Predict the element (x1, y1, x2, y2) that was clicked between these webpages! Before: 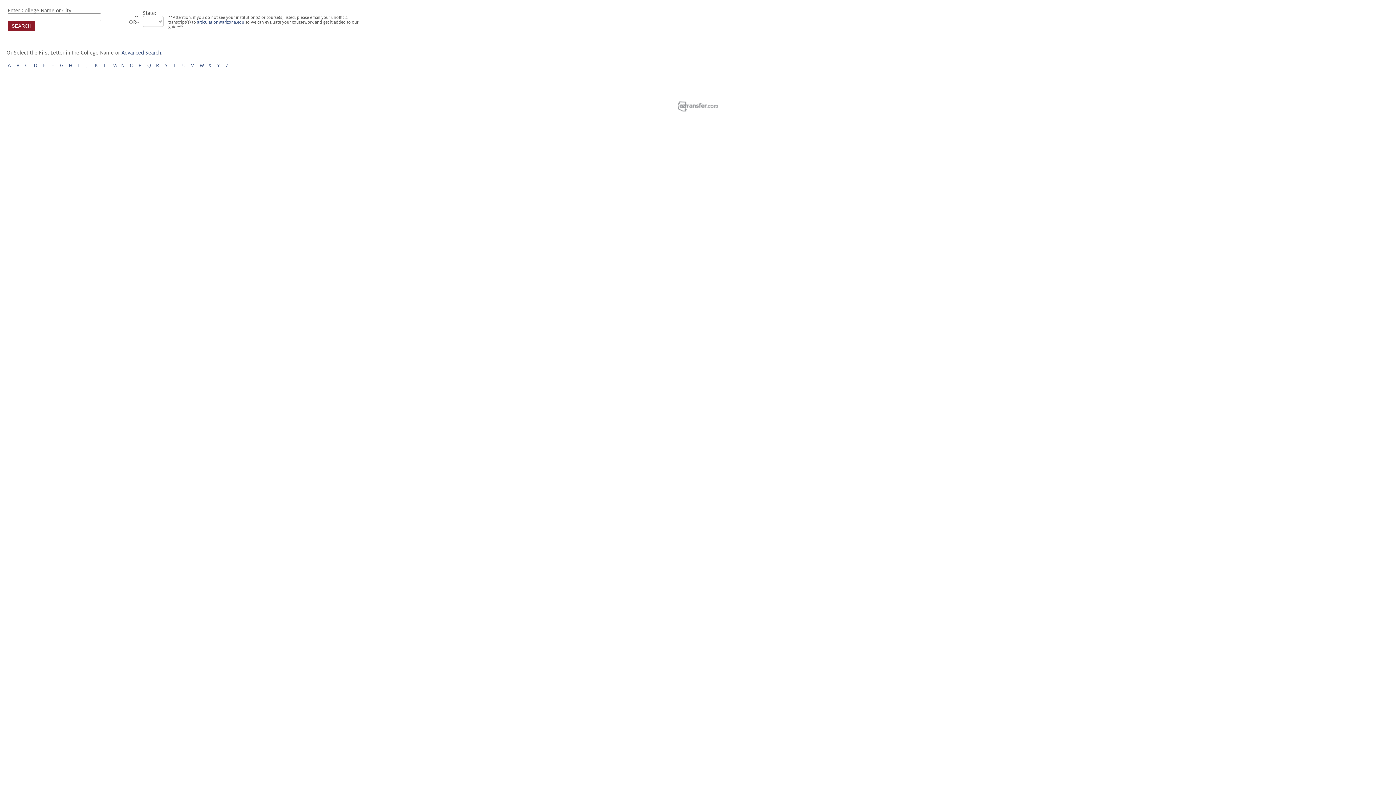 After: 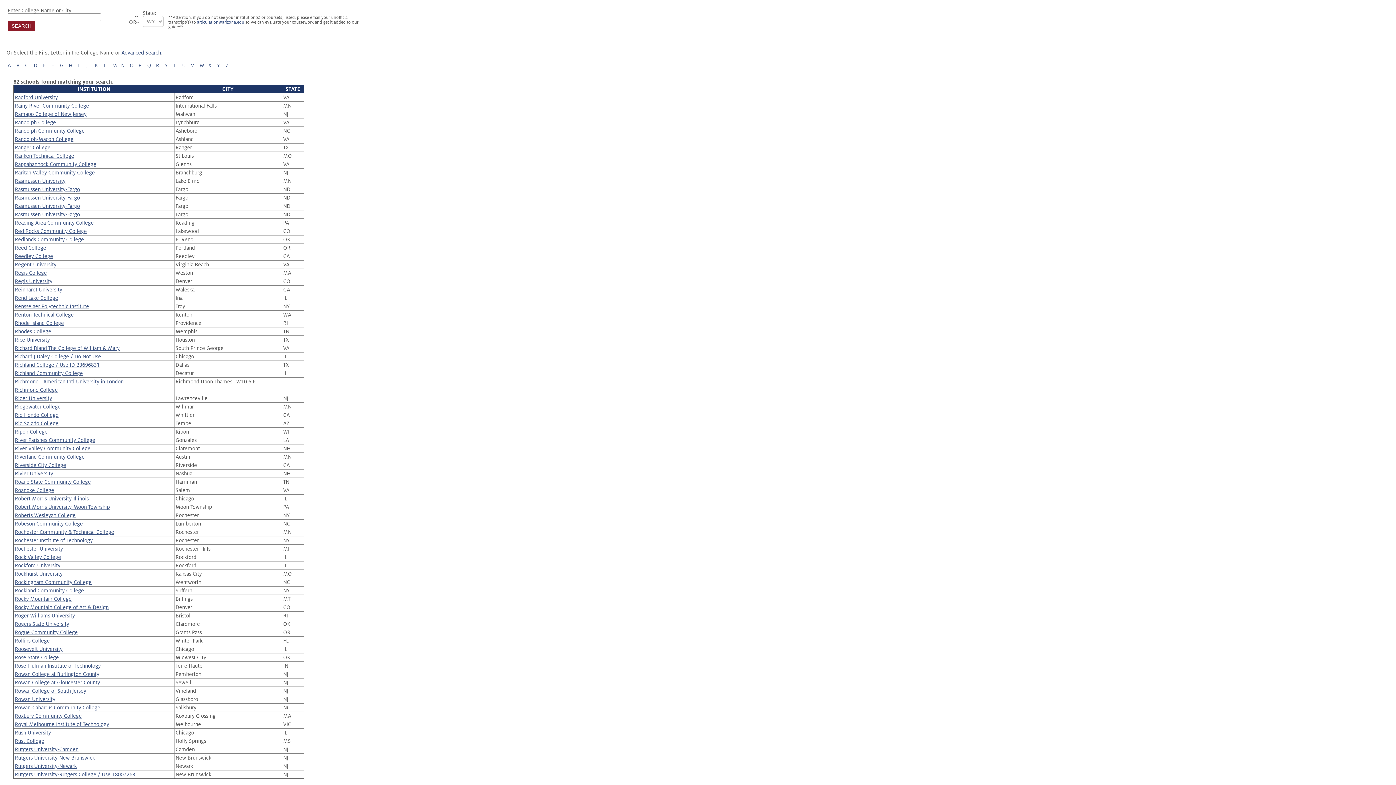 Action: bbox: (156, 62, 159, 68) label: R